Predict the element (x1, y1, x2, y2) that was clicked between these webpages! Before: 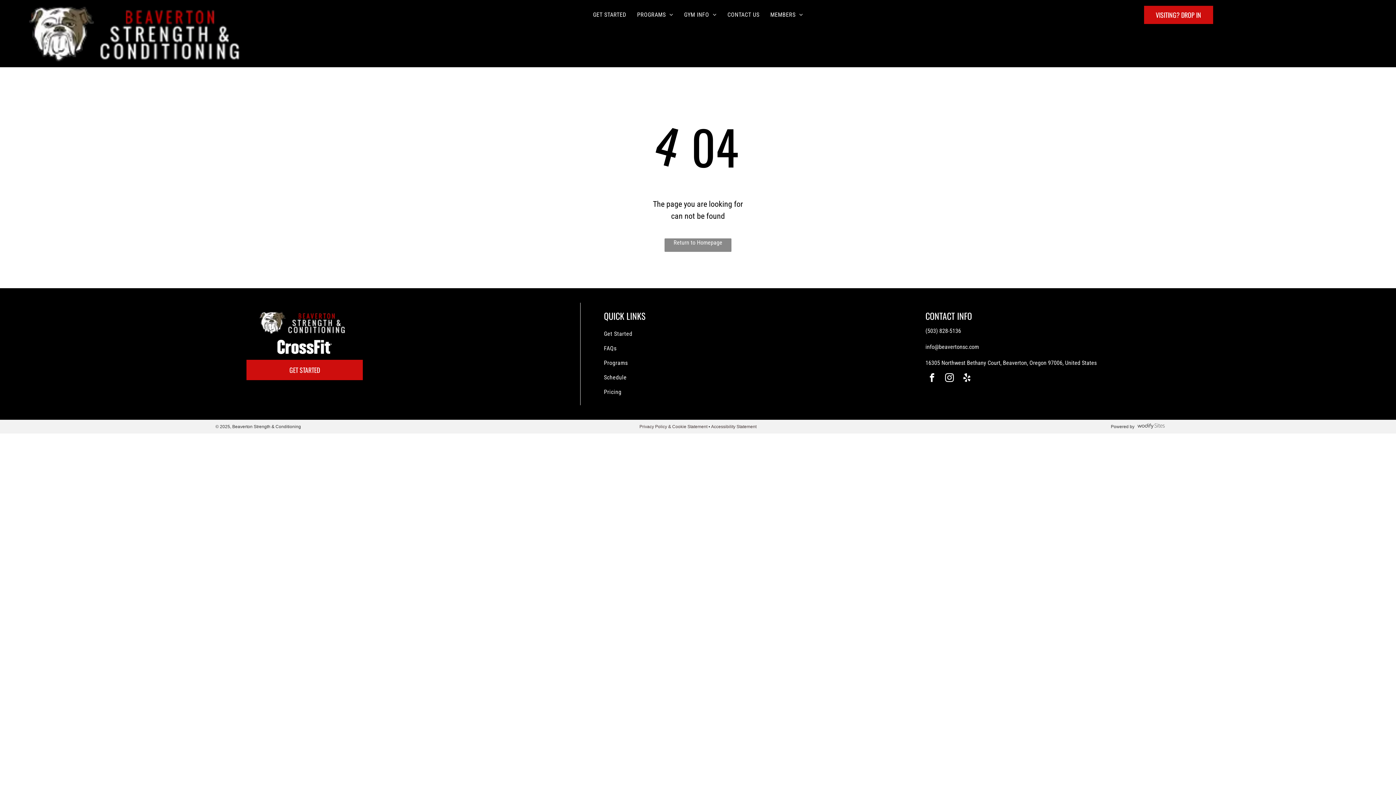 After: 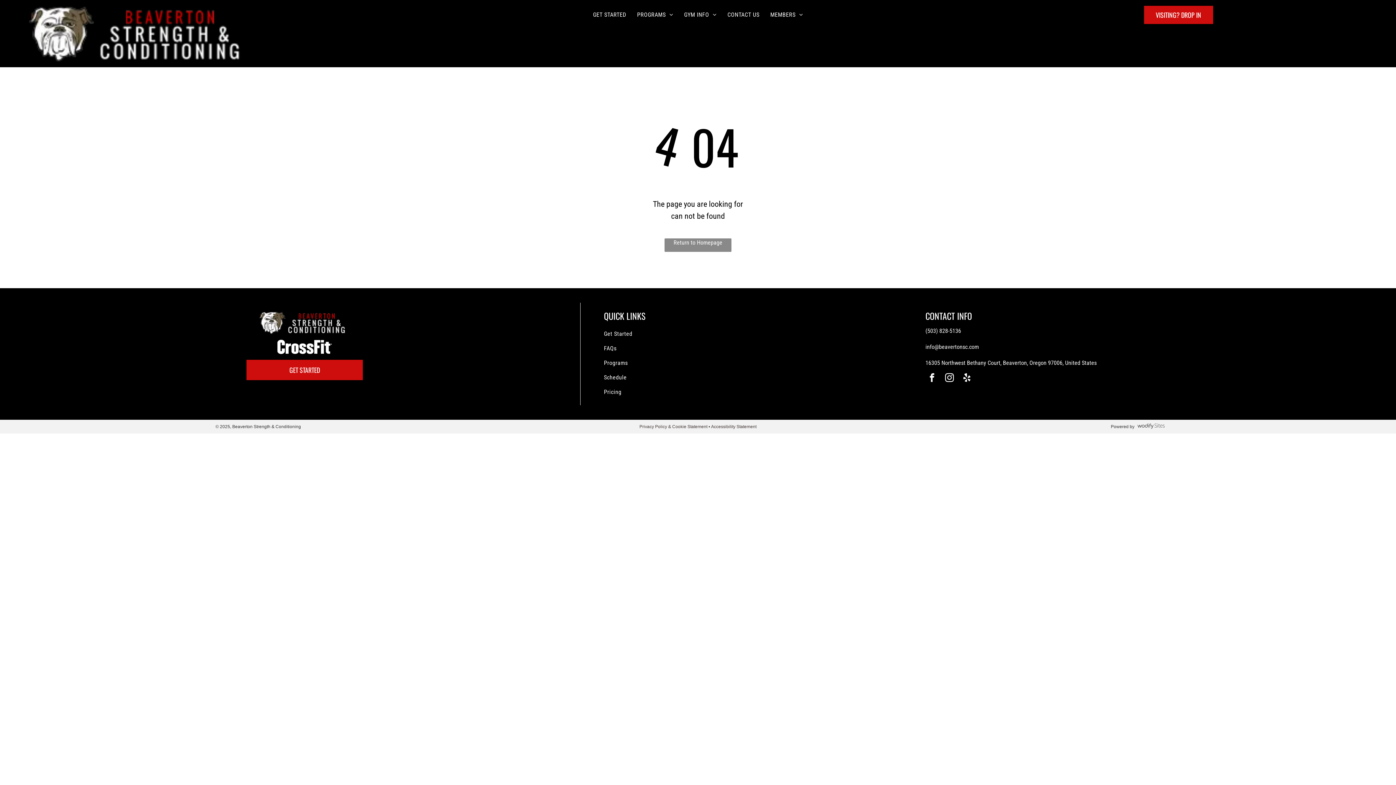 Action: label: yelp bbox: (960, 371, 973, 386)